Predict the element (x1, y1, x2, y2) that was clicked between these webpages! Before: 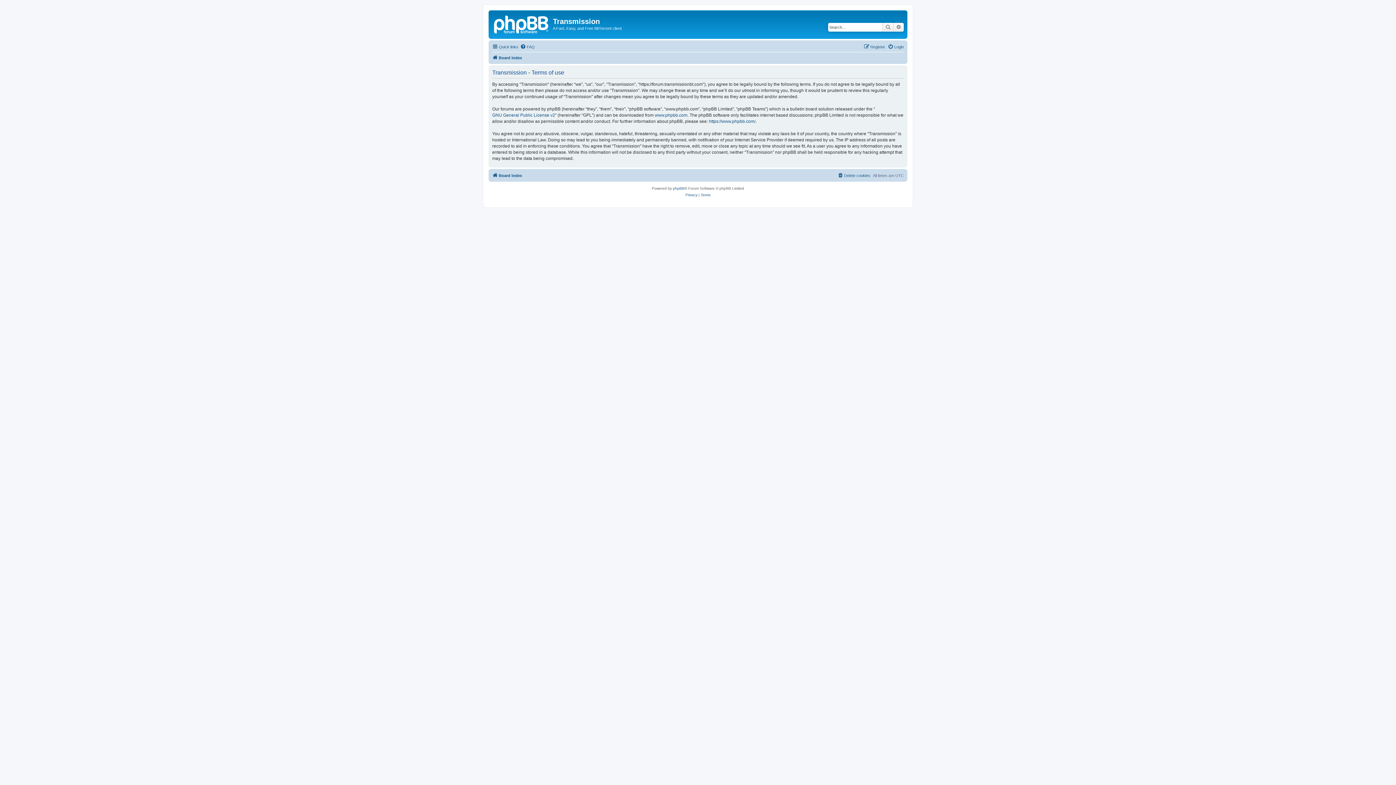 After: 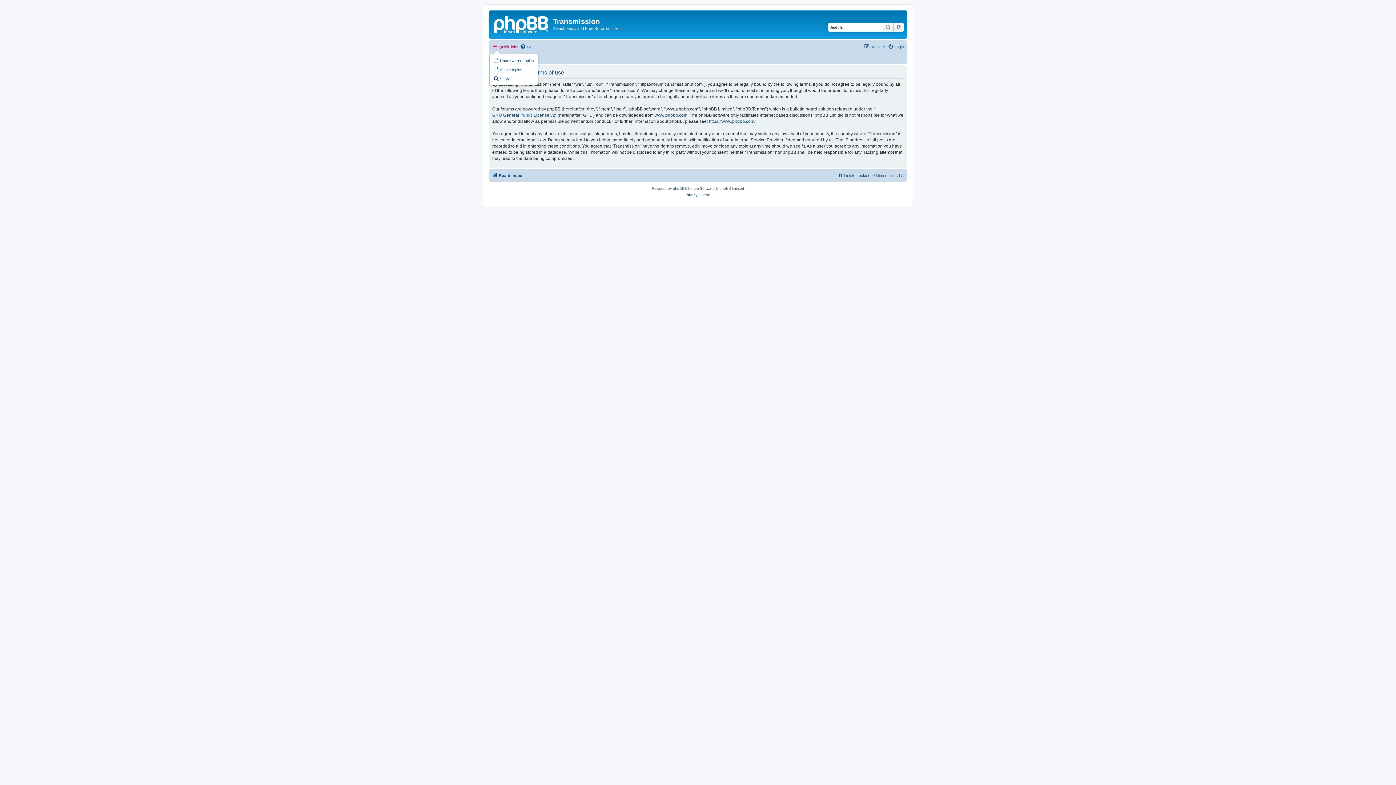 Action: bbox: (492, 42, 518, 51) label: Quick links